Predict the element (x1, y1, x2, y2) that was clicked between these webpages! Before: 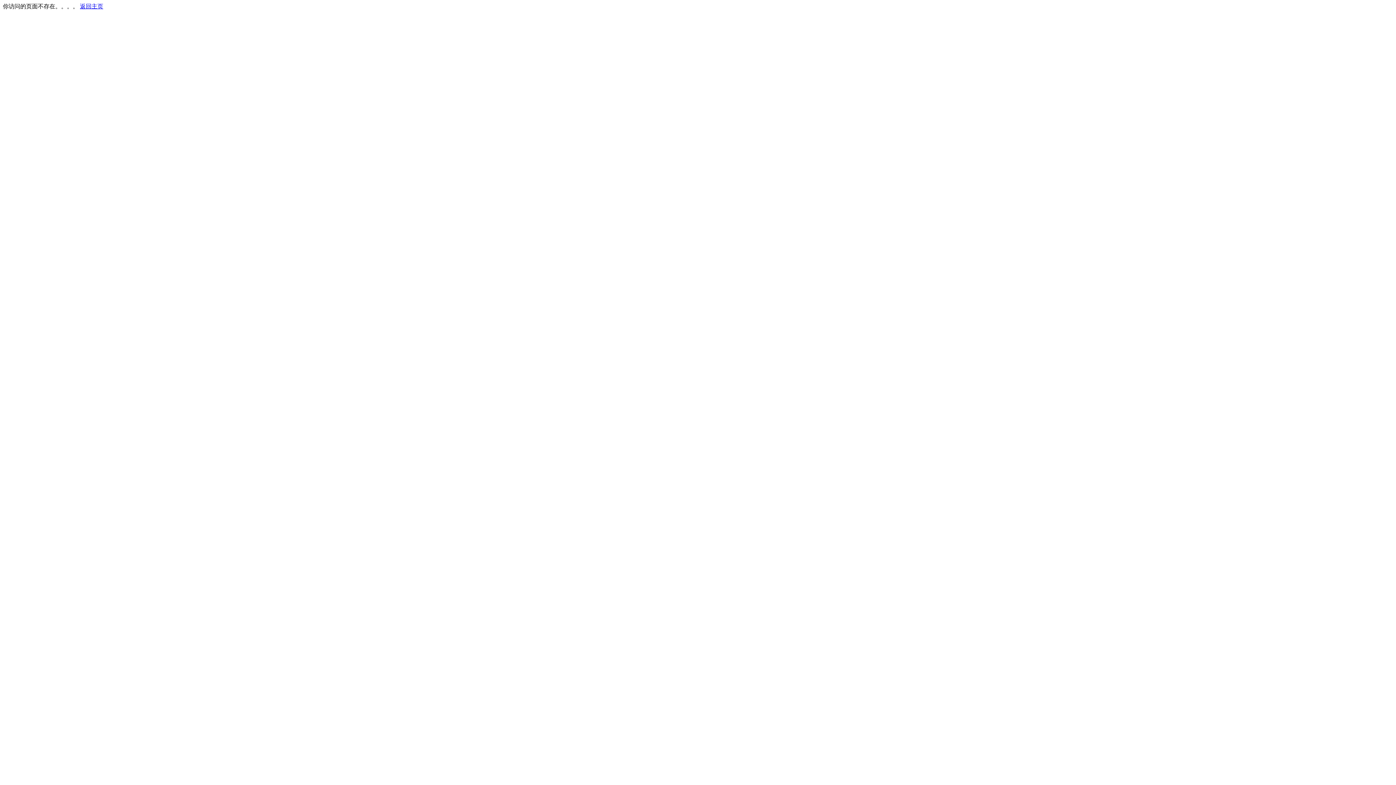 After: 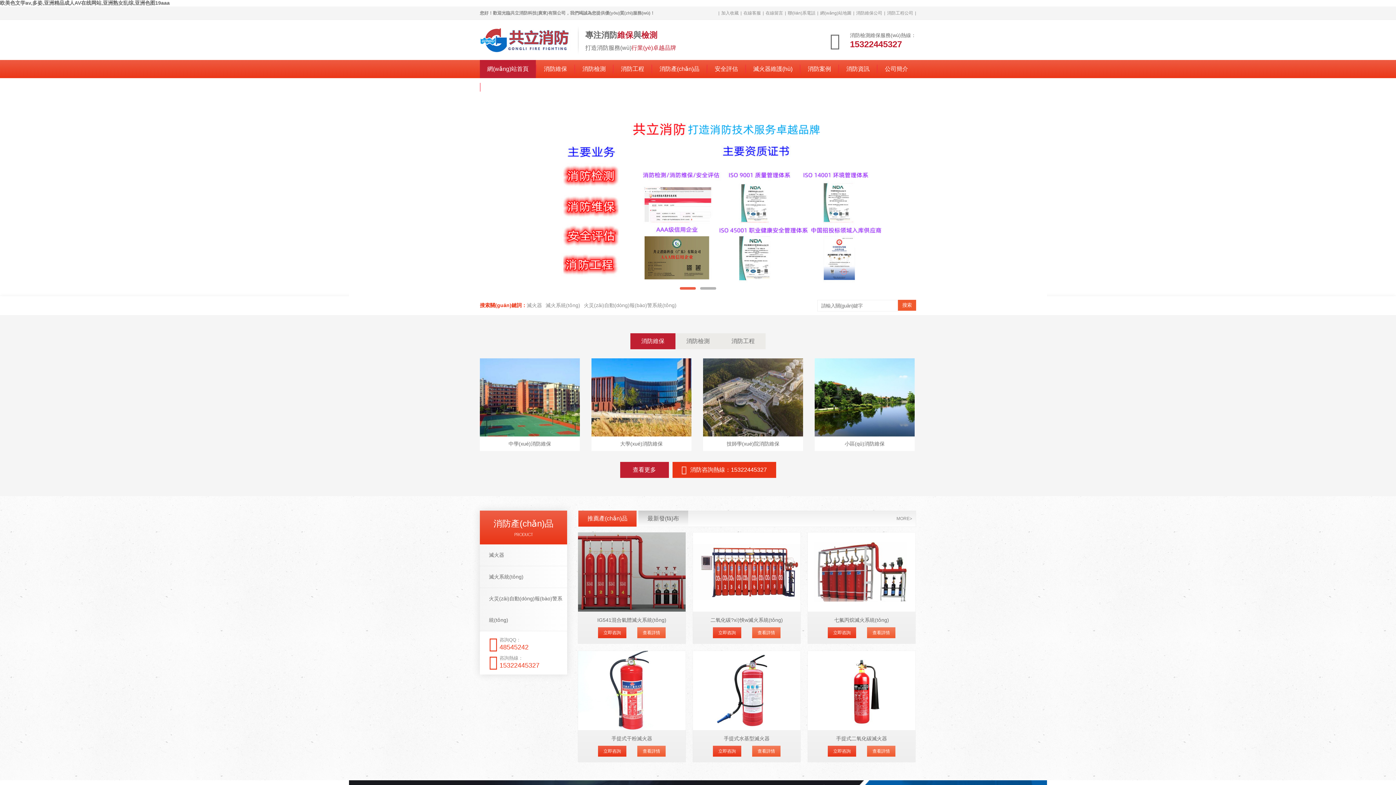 Action: bbox: (80, 3, 103, 9) label: 返回主页